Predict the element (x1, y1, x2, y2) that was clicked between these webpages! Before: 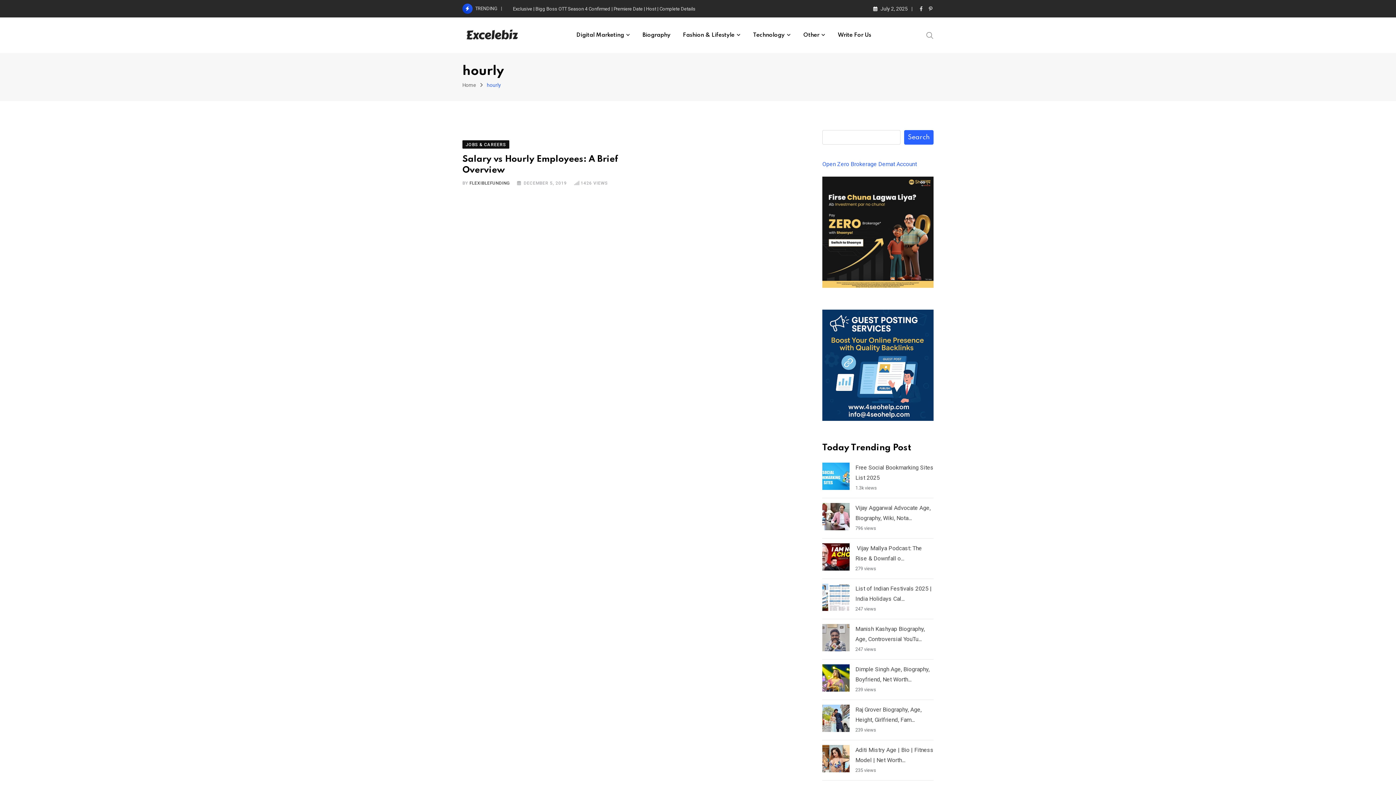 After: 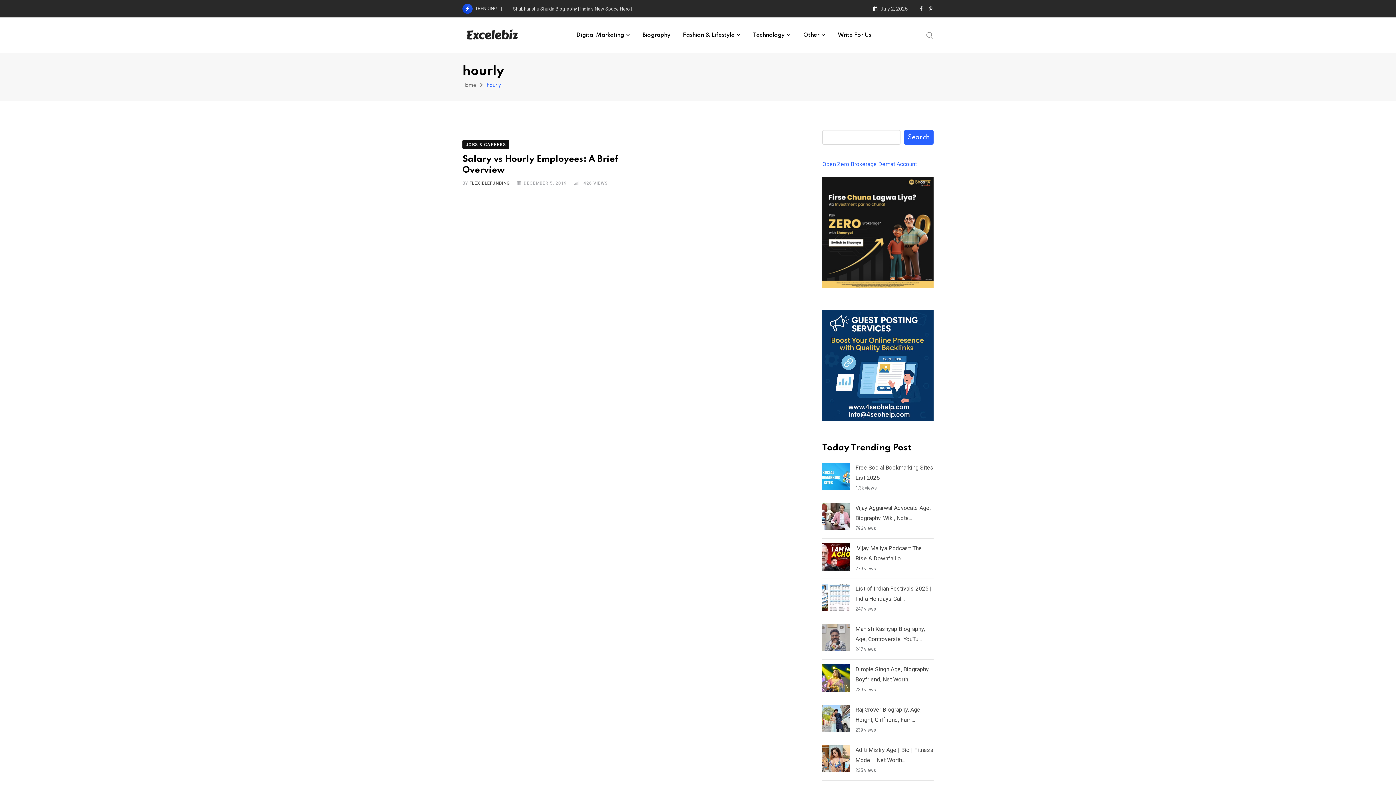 Action: bbox: (929, 5, 933, 11)